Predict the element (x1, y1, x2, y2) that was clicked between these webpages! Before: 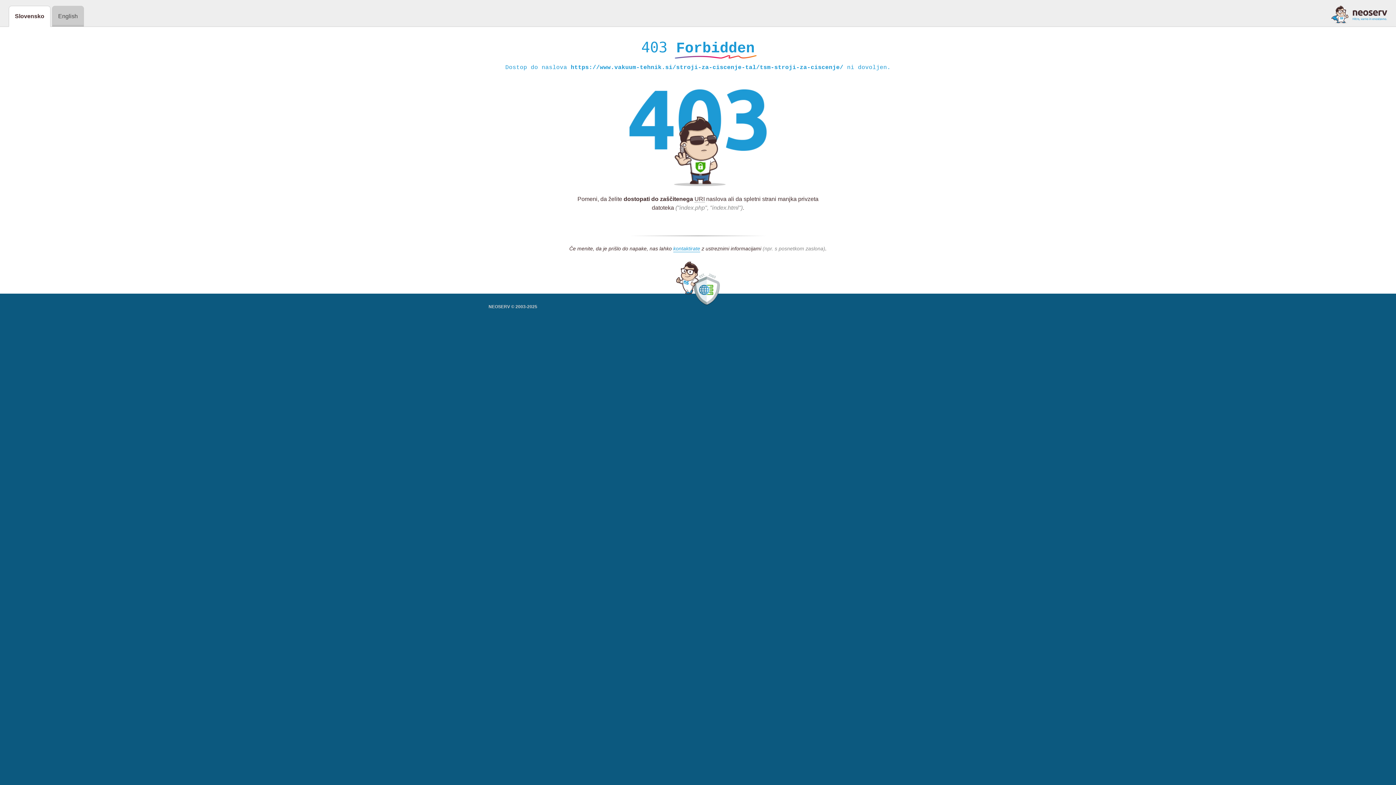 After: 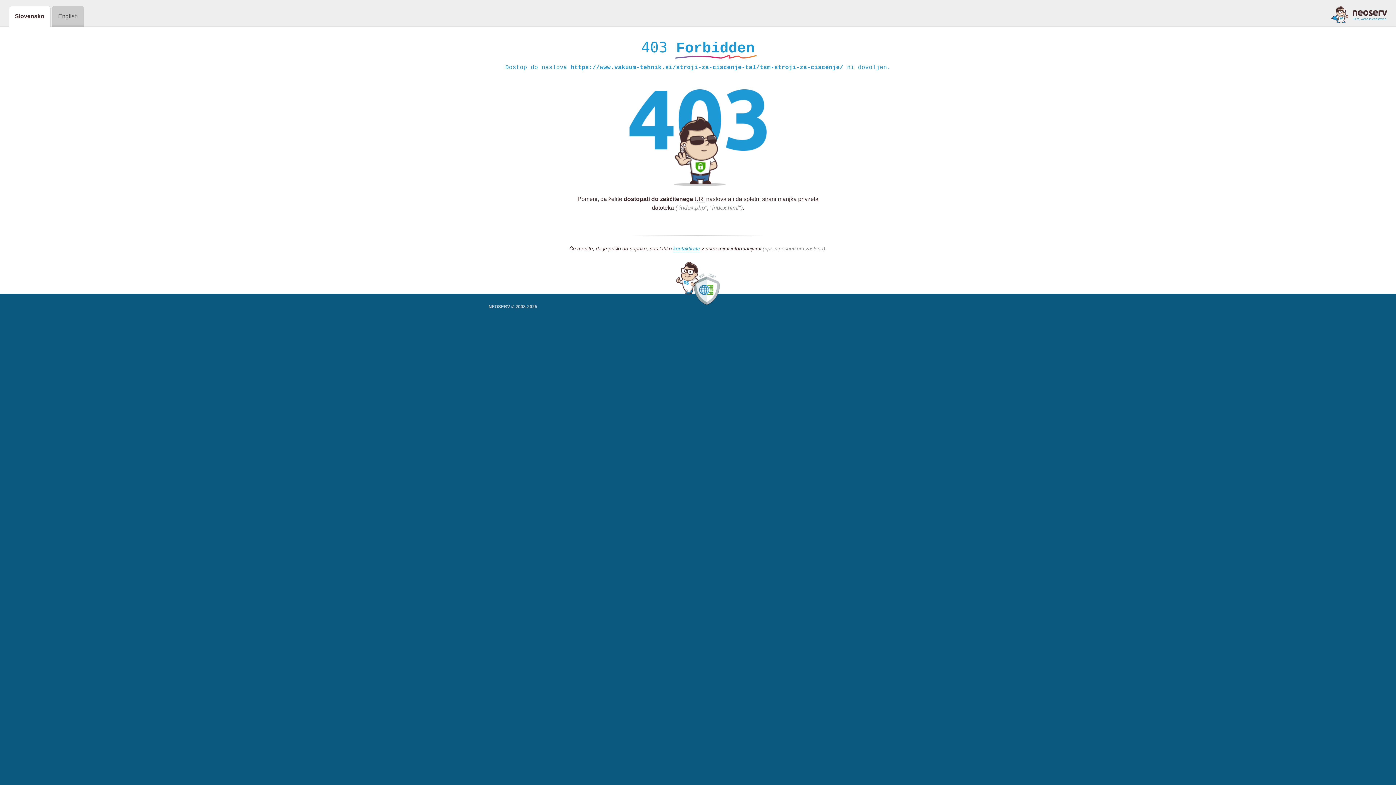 Action: bbox: (1331, 5, 1387, 23)